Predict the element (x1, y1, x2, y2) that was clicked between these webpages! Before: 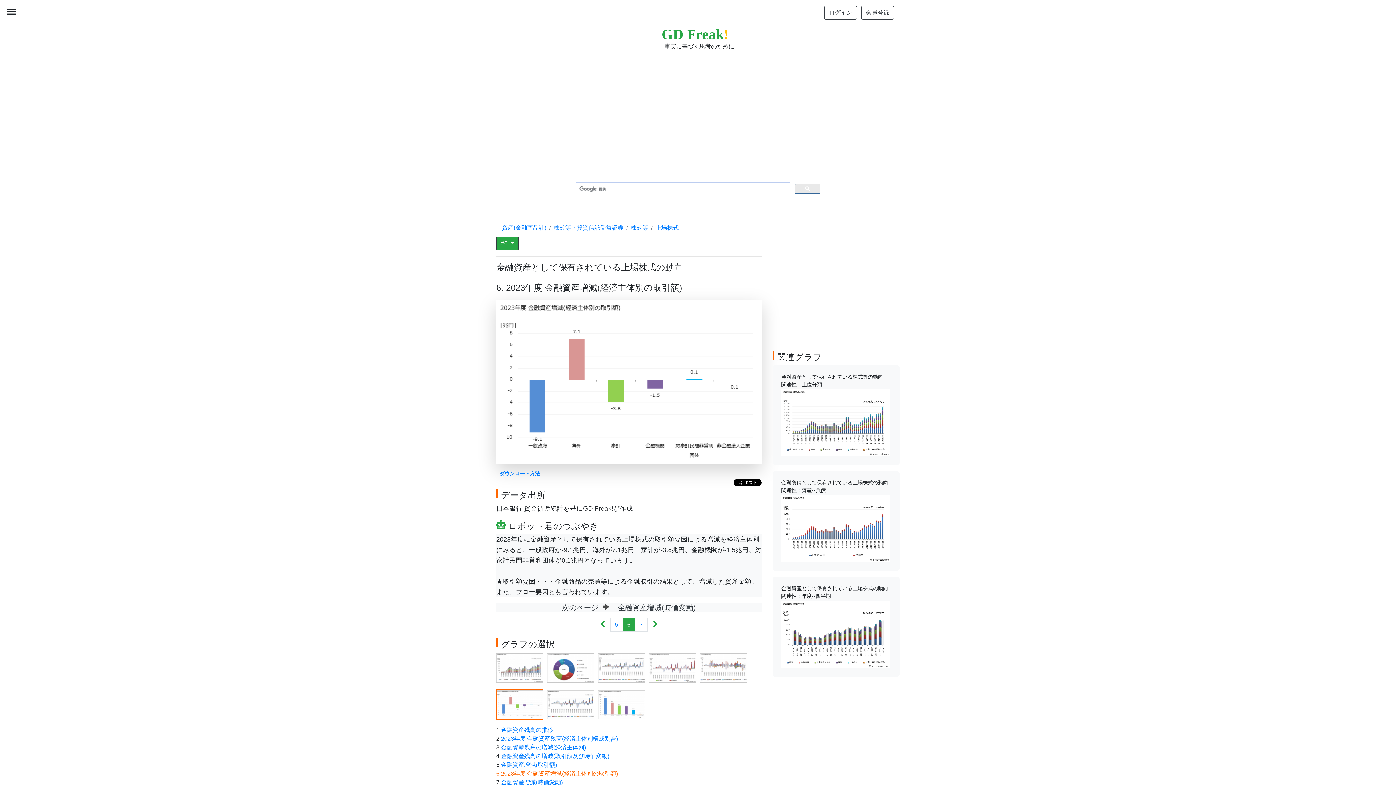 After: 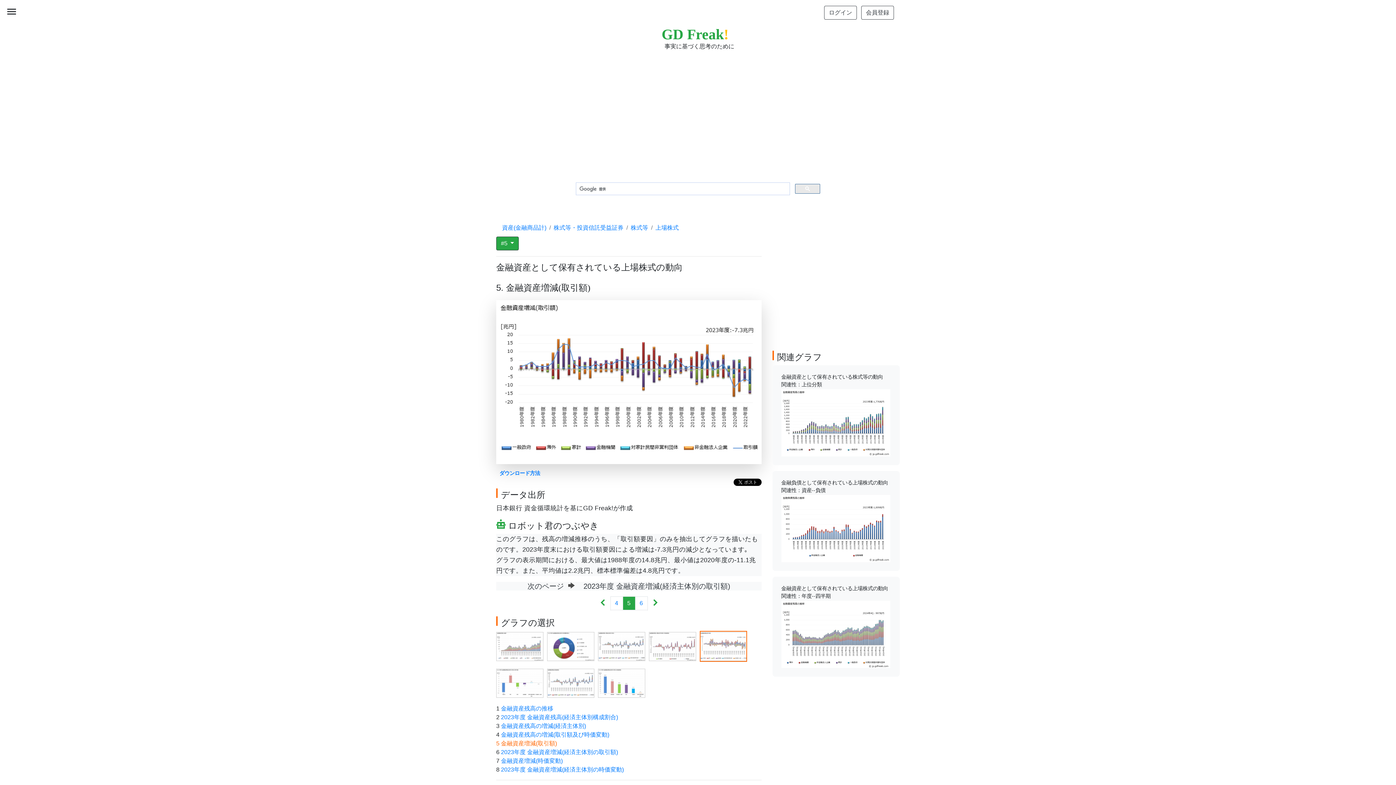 Action: bbox: (595, 618, 610, 632) label: Previous